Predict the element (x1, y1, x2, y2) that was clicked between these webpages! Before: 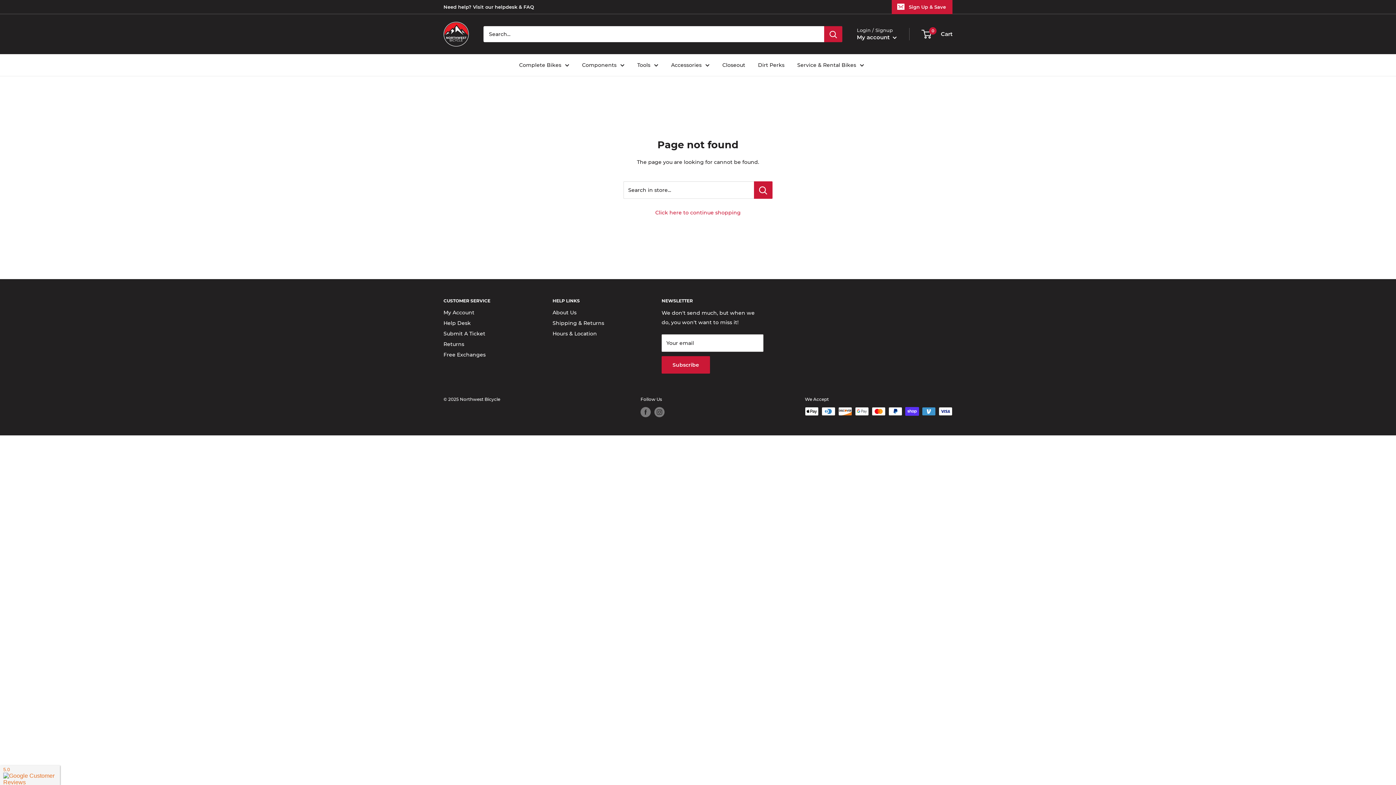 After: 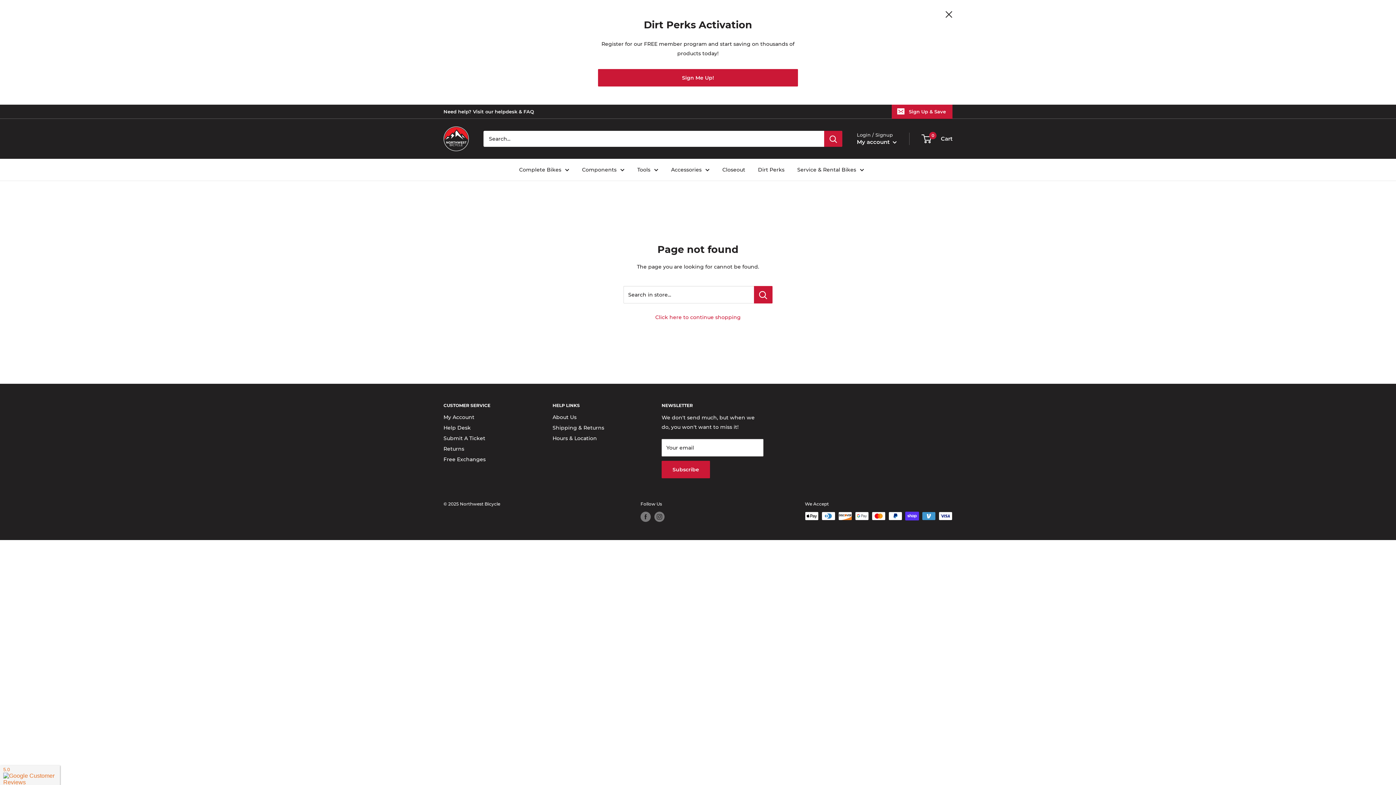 Action: label: Sign Up & Save bbox: (892, 0, 952, 13)